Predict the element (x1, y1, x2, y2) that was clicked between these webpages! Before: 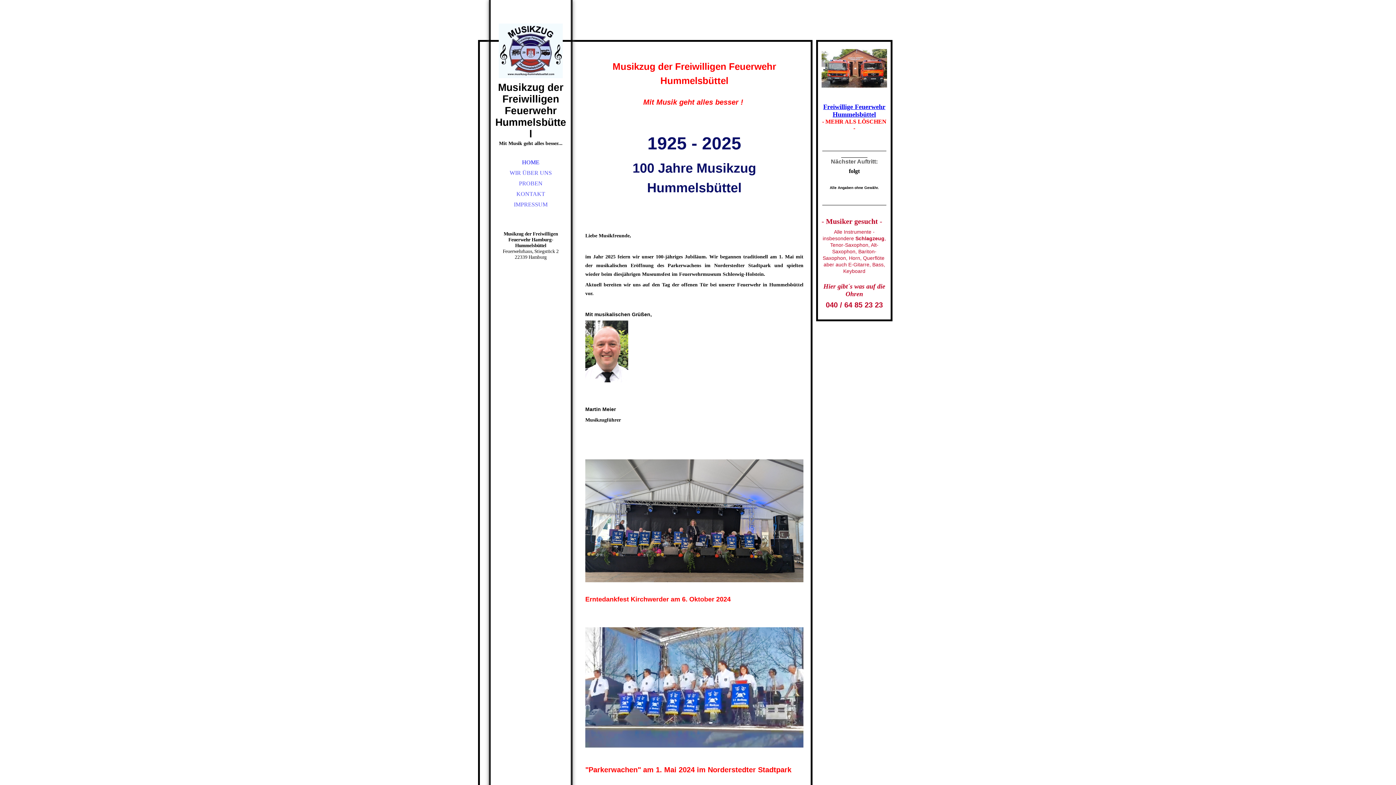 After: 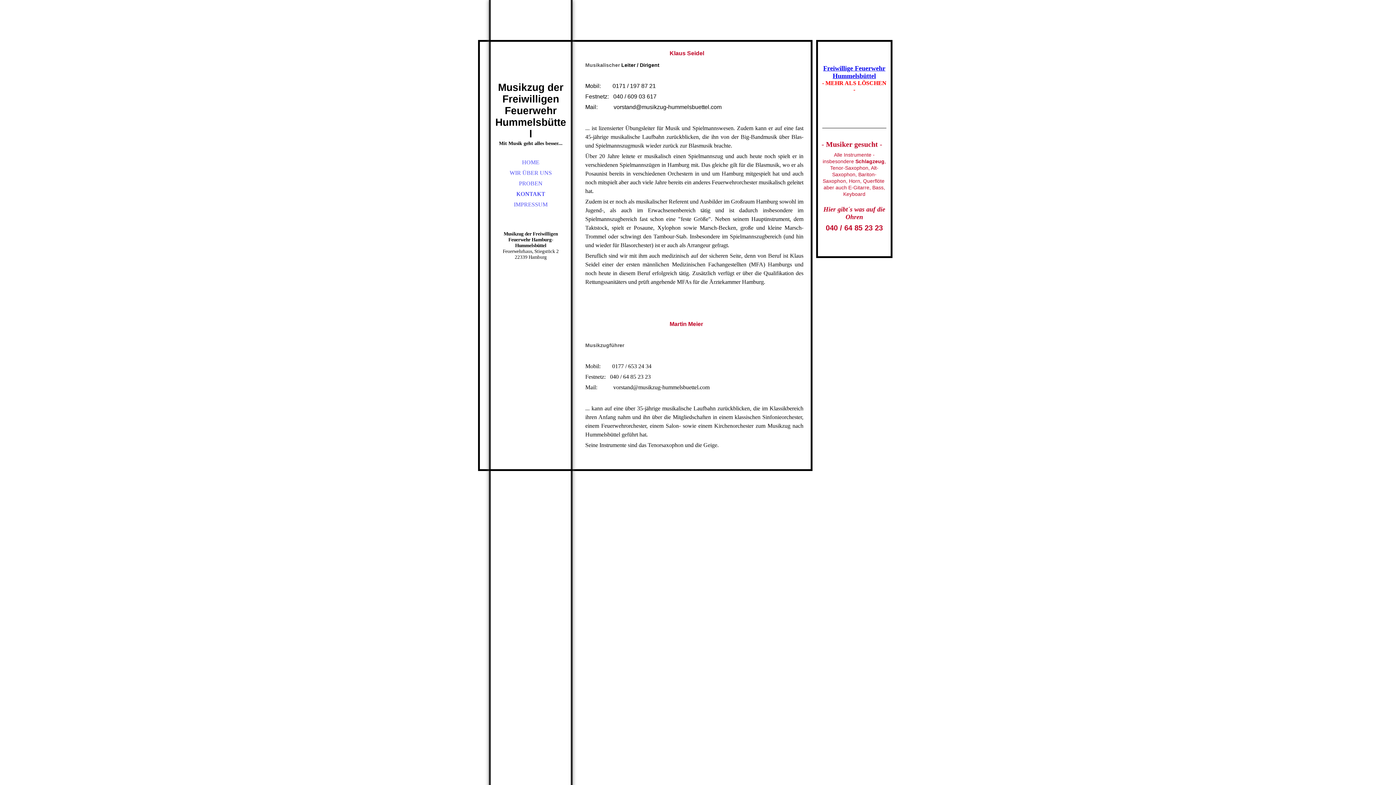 Action: label: KONTAKT bbox: (490, 189, 570, 199)